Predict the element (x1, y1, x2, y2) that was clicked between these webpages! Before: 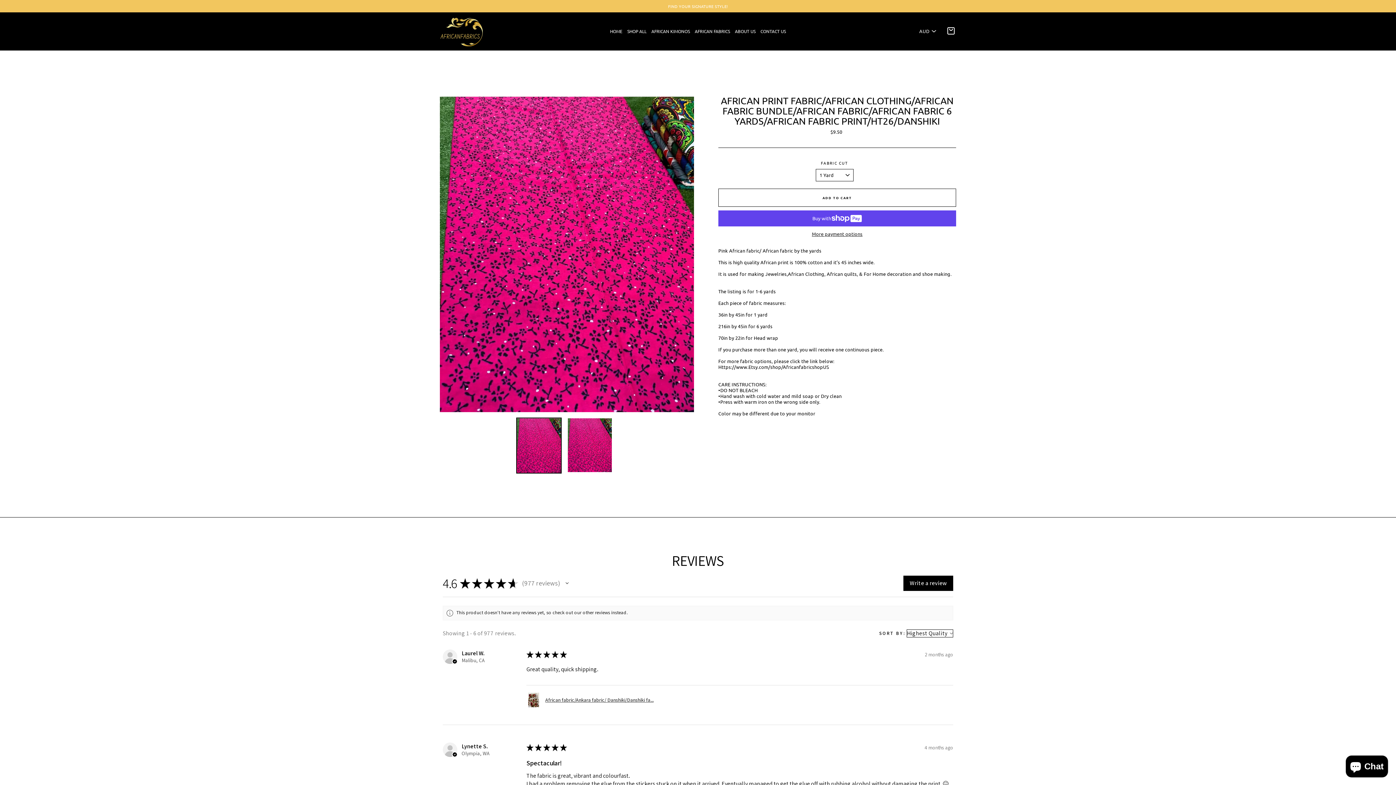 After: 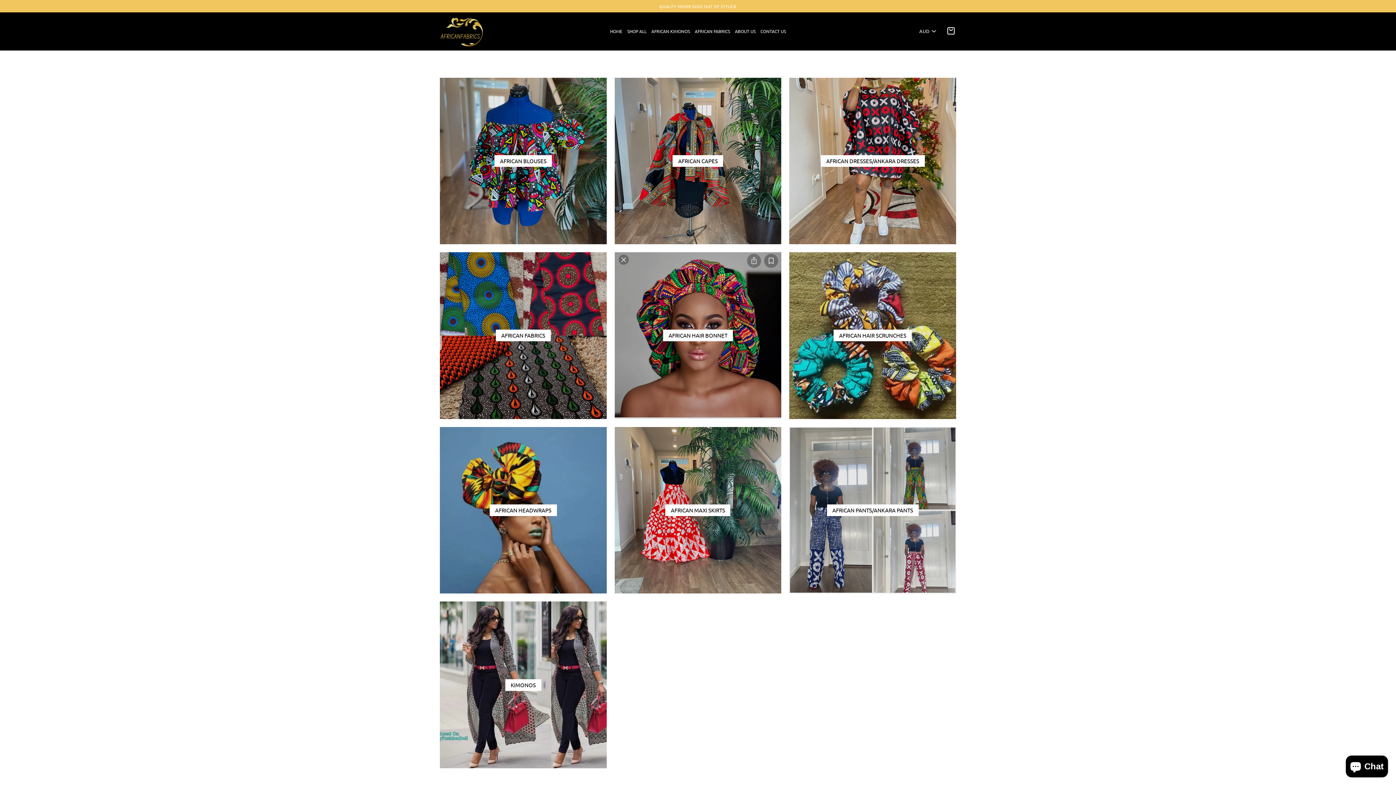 Action: label: SHOP ALL bbox: (625, 26, 648, 36)